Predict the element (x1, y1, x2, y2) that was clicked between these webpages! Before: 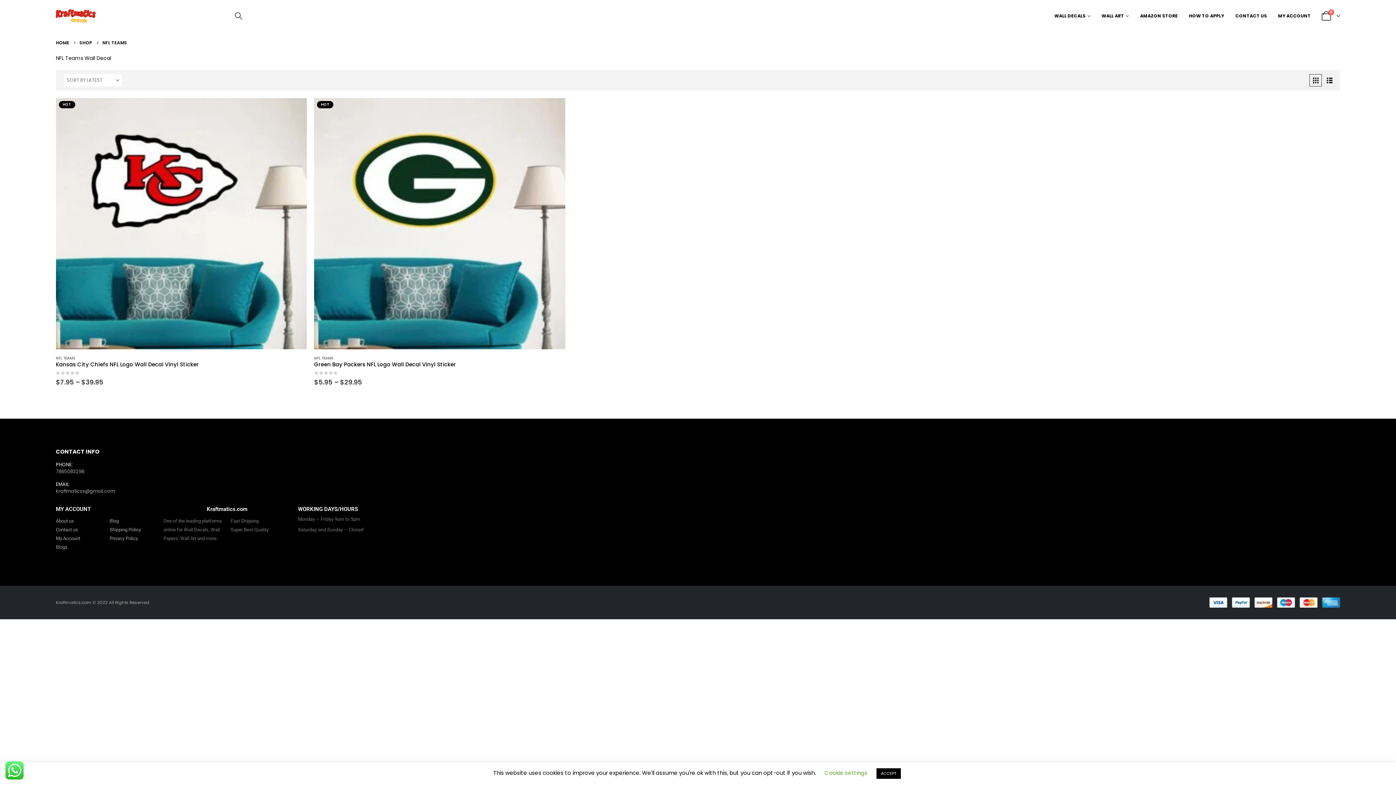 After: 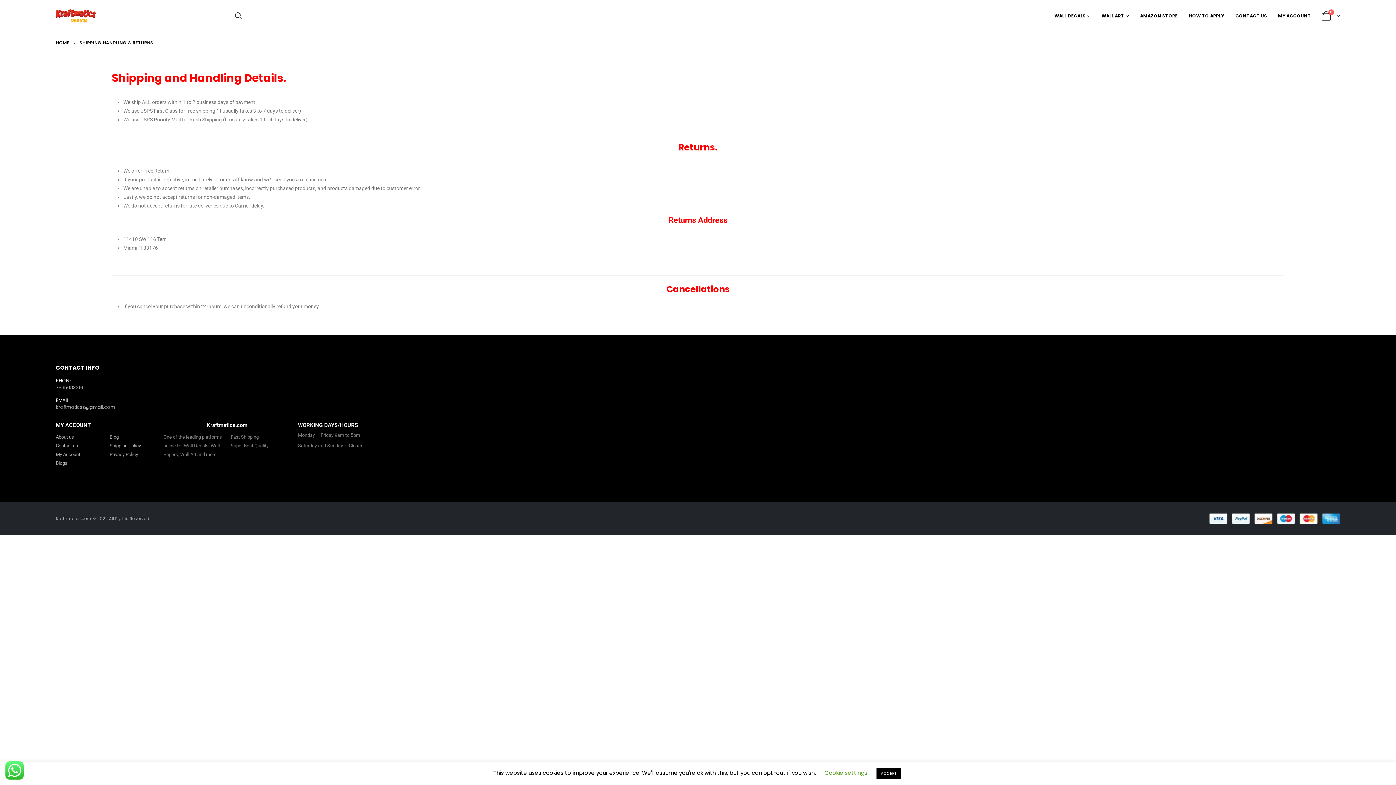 Action: bbox: (109, 527, 140, 532) label: Shipping Policy